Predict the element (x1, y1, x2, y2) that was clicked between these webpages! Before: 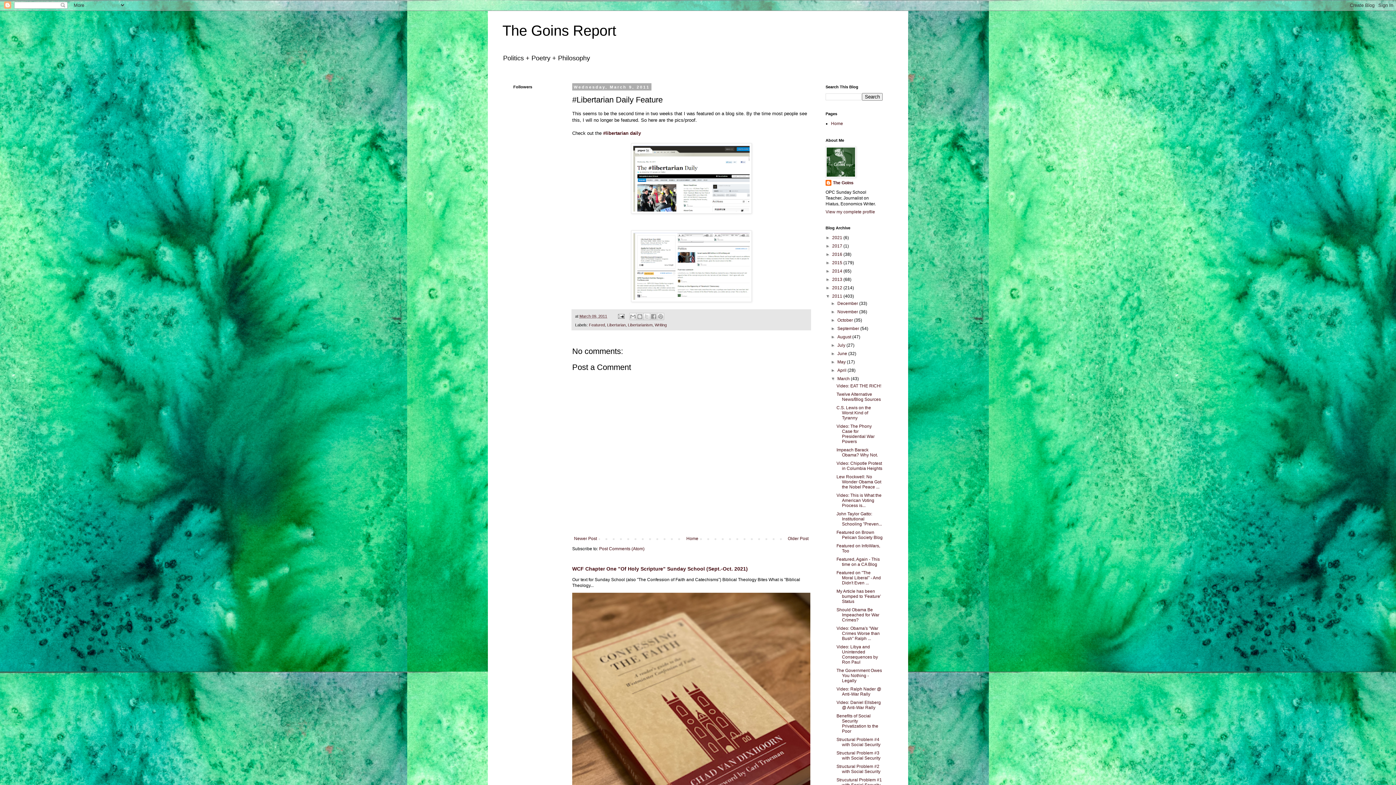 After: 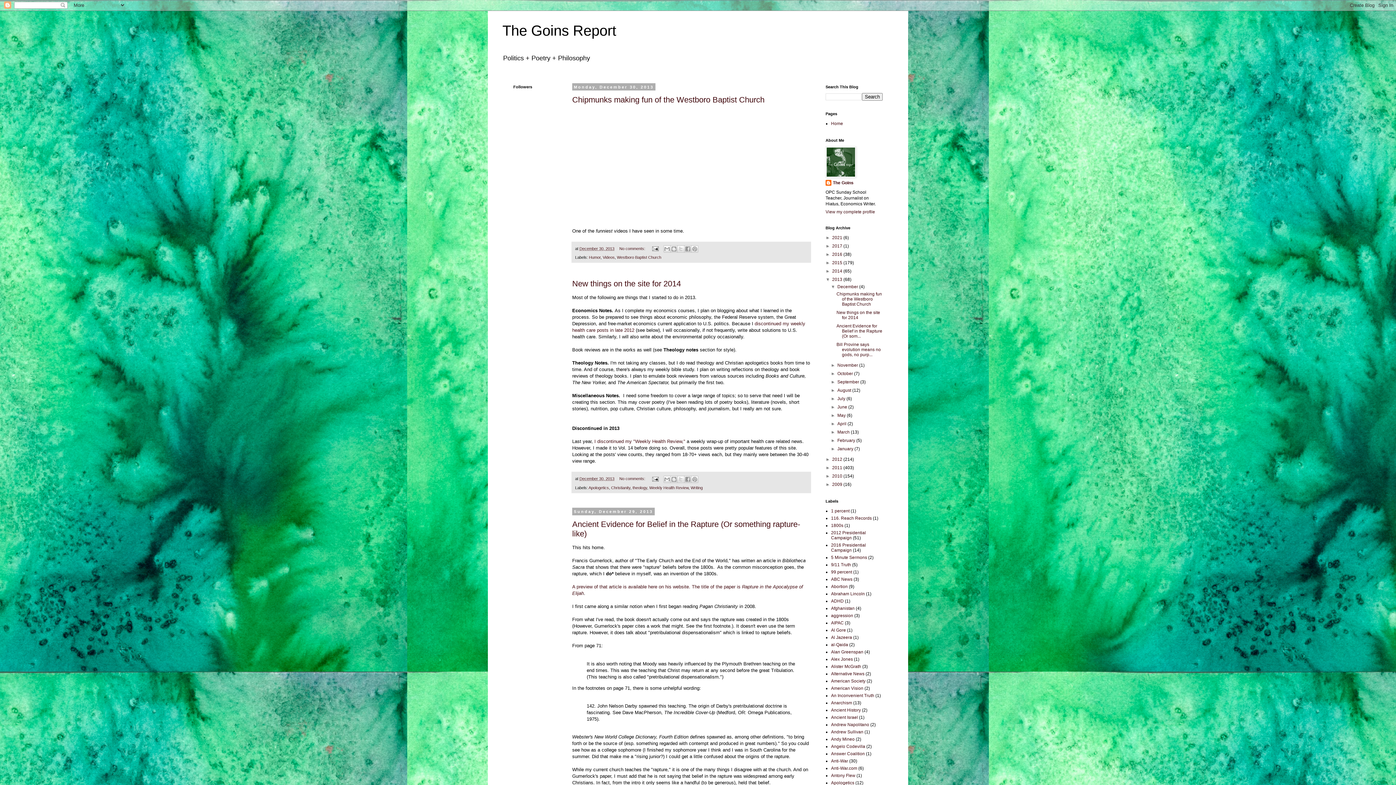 Action: label: 2013  bbox: (832, 277, 843, 282)